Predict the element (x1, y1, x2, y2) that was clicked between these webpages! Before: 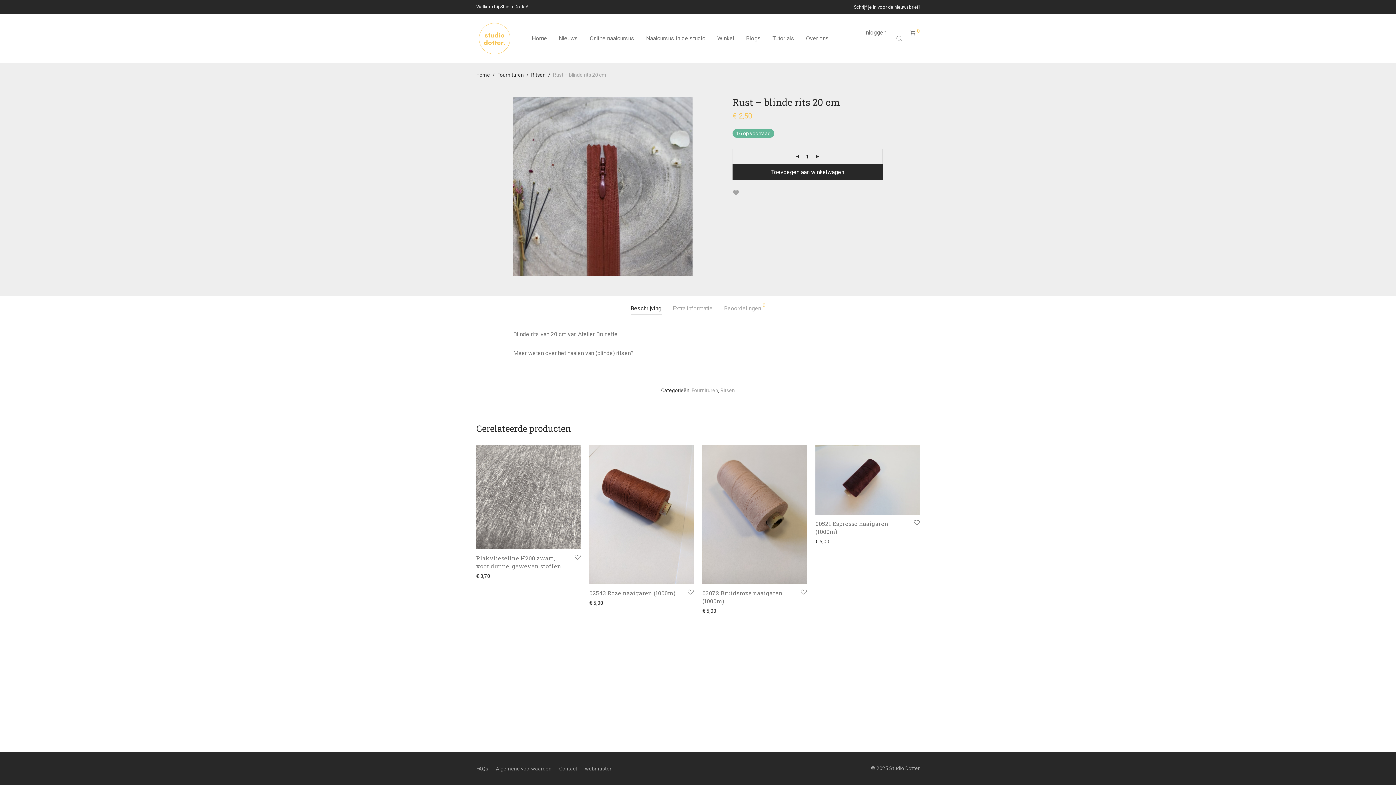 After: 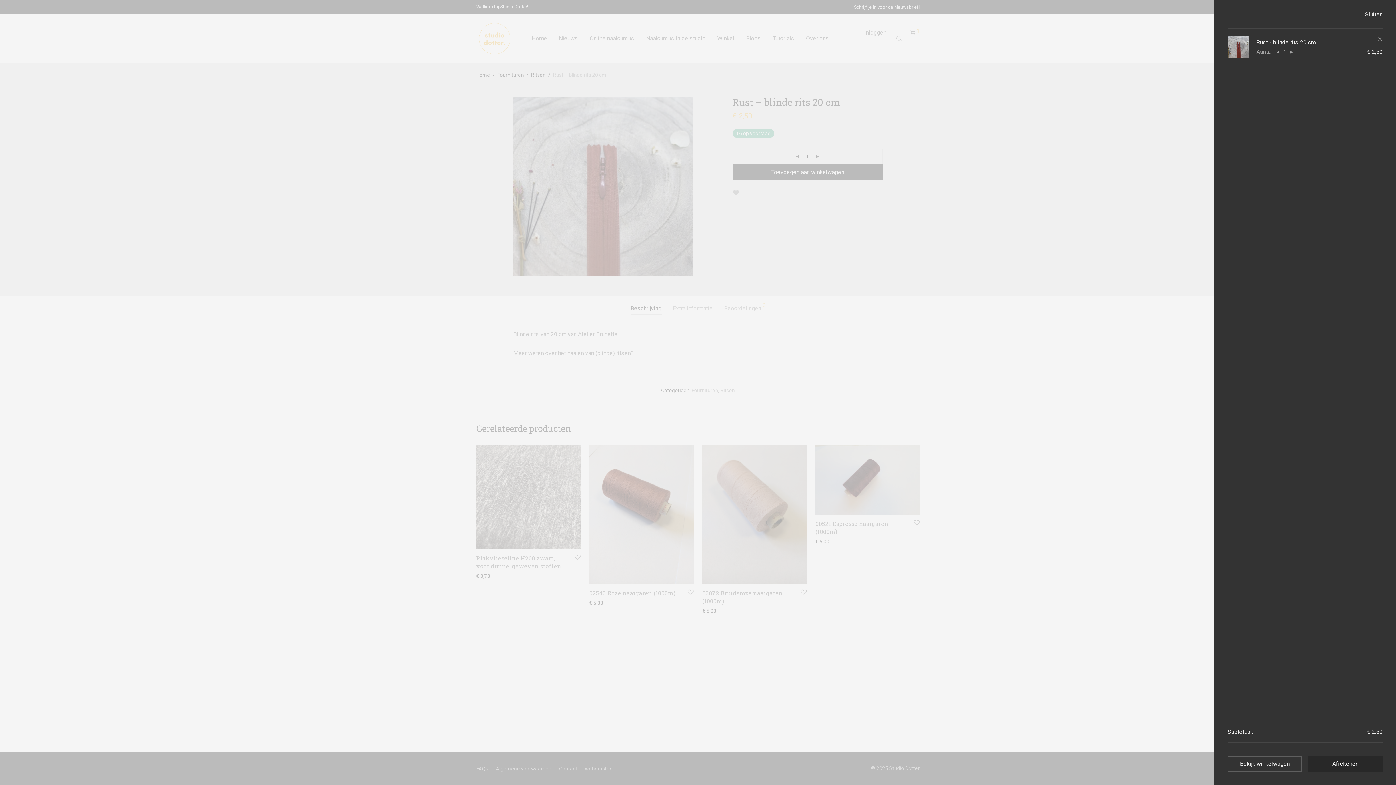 Action: bbox: (732, 164, 882, 180) label: Toevoegen aan winkelwagen